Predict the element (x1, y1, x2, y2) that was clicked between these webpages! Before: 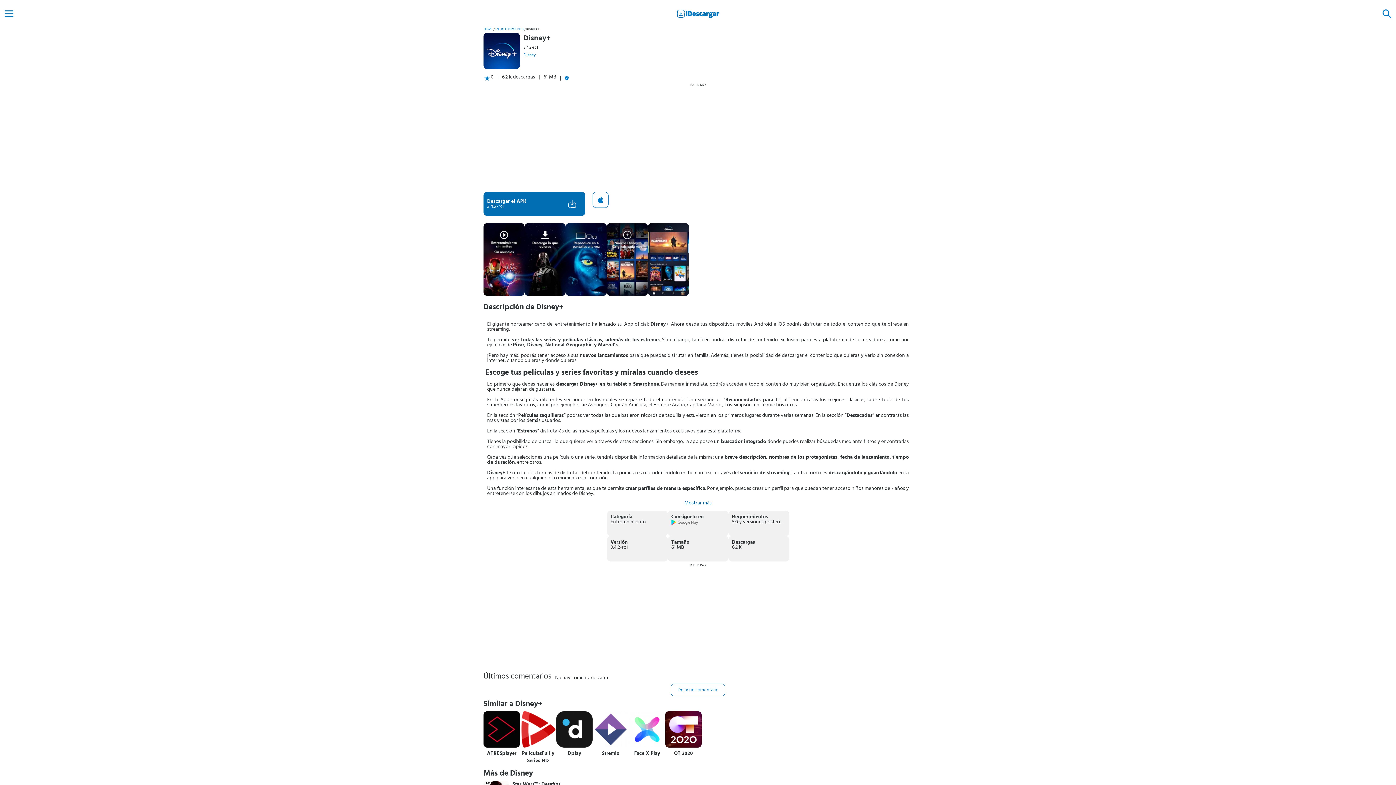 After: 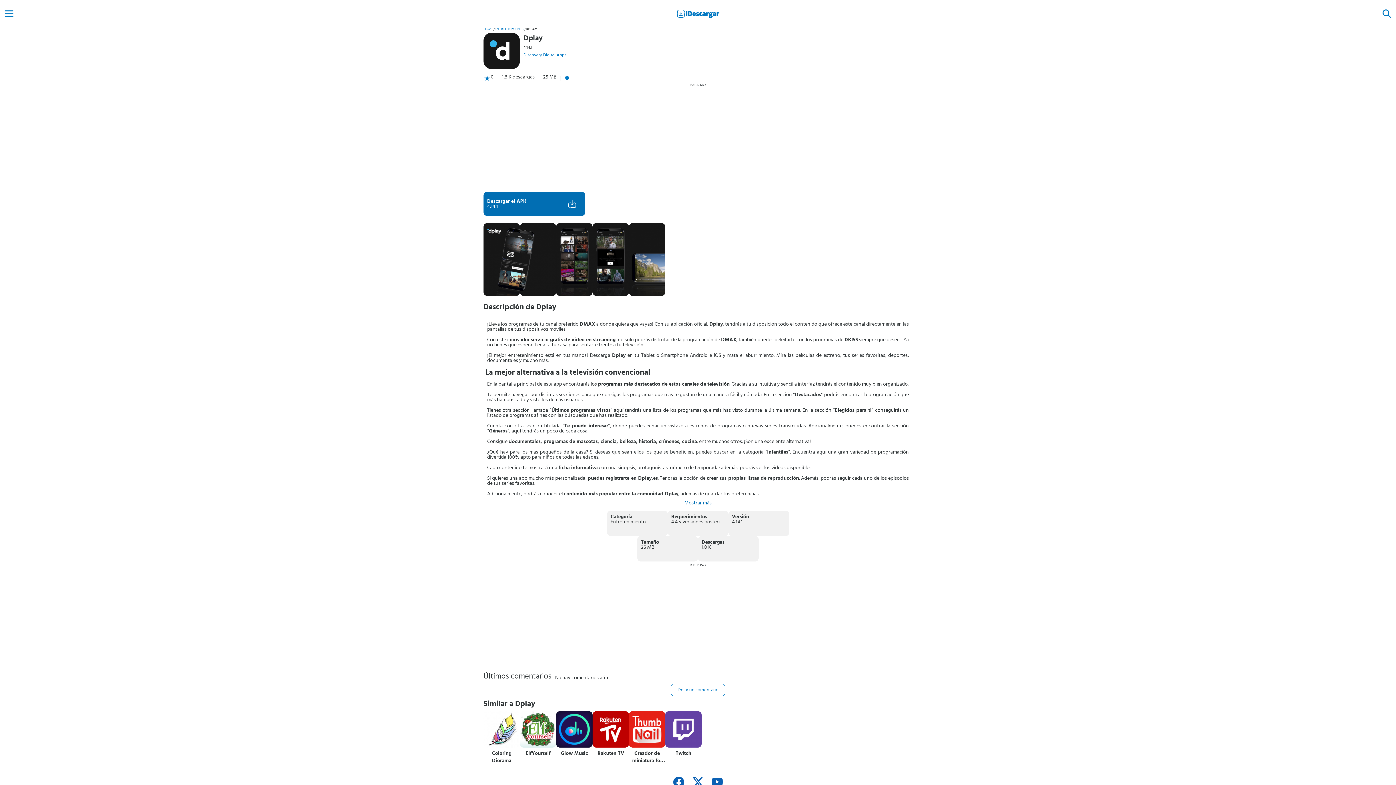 Action: bbox: (556, 750, 592, 757) label: Dplay